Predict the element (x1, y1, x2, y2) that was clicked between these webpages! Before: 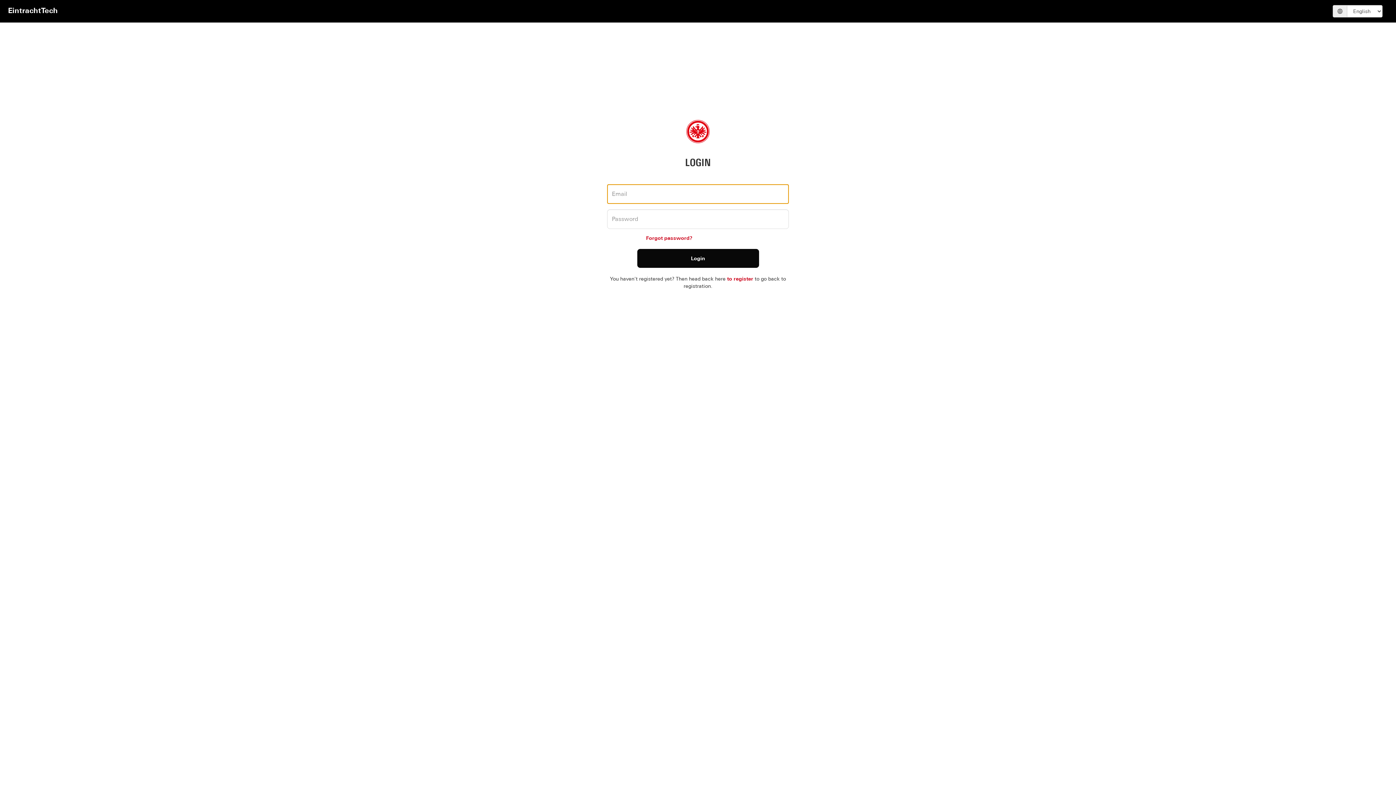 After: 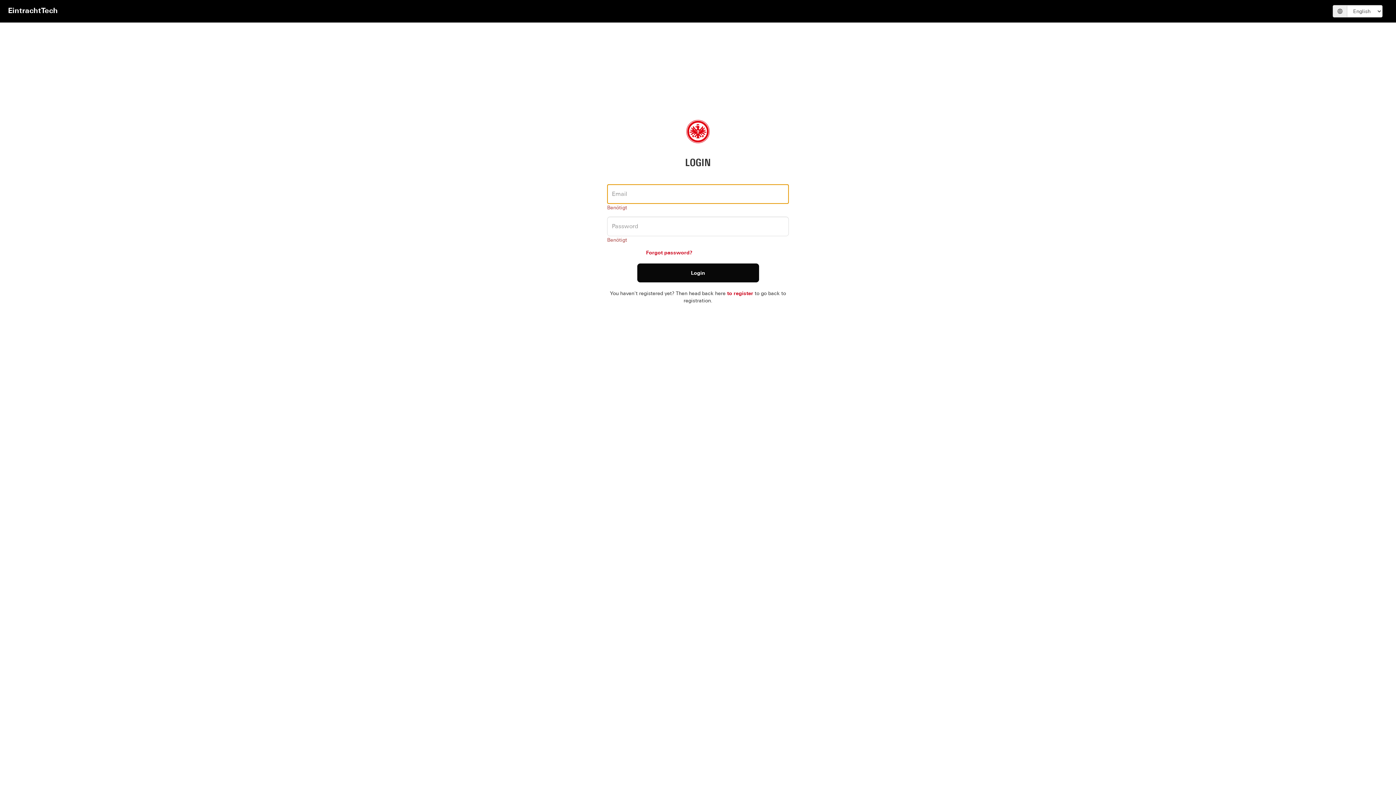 Action: bbox: (637, 249, 759, 268) label: Login